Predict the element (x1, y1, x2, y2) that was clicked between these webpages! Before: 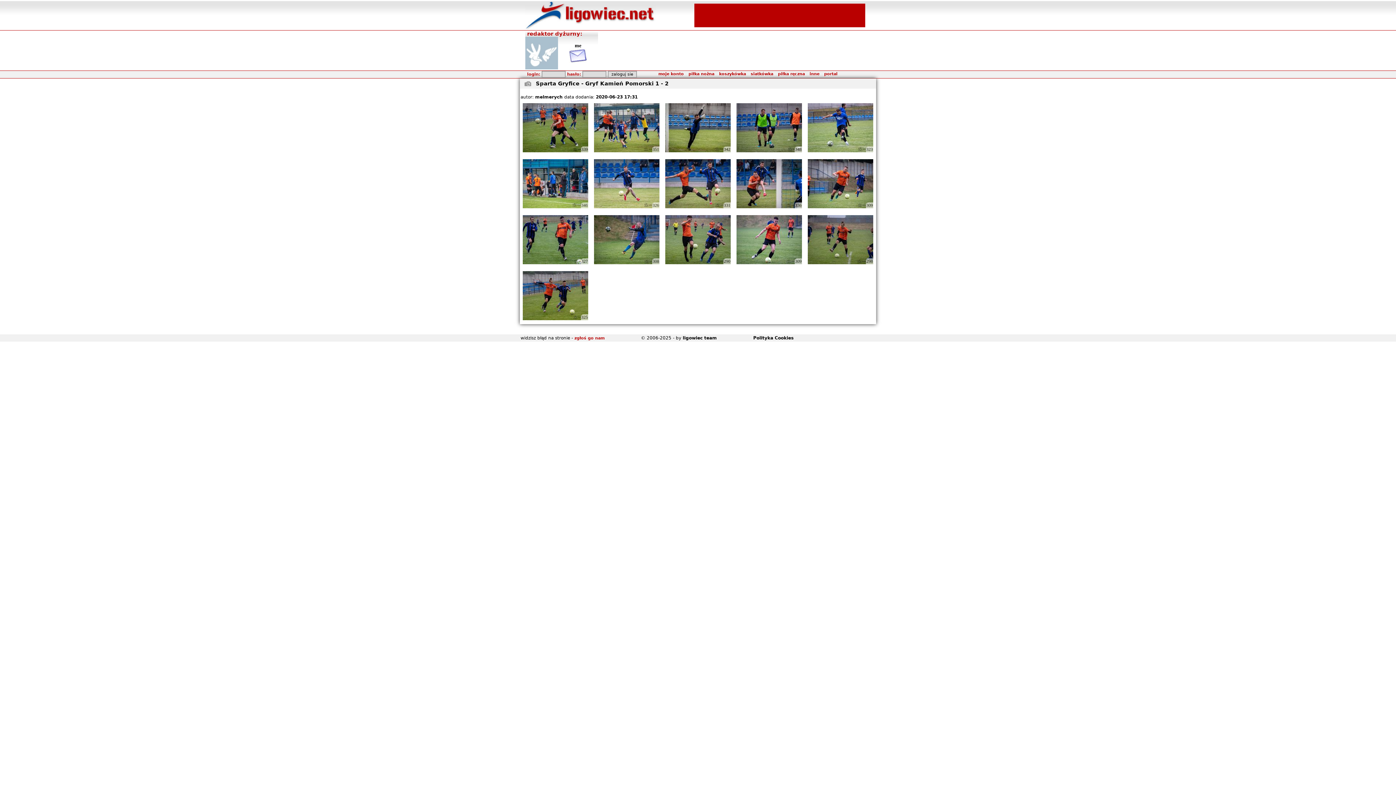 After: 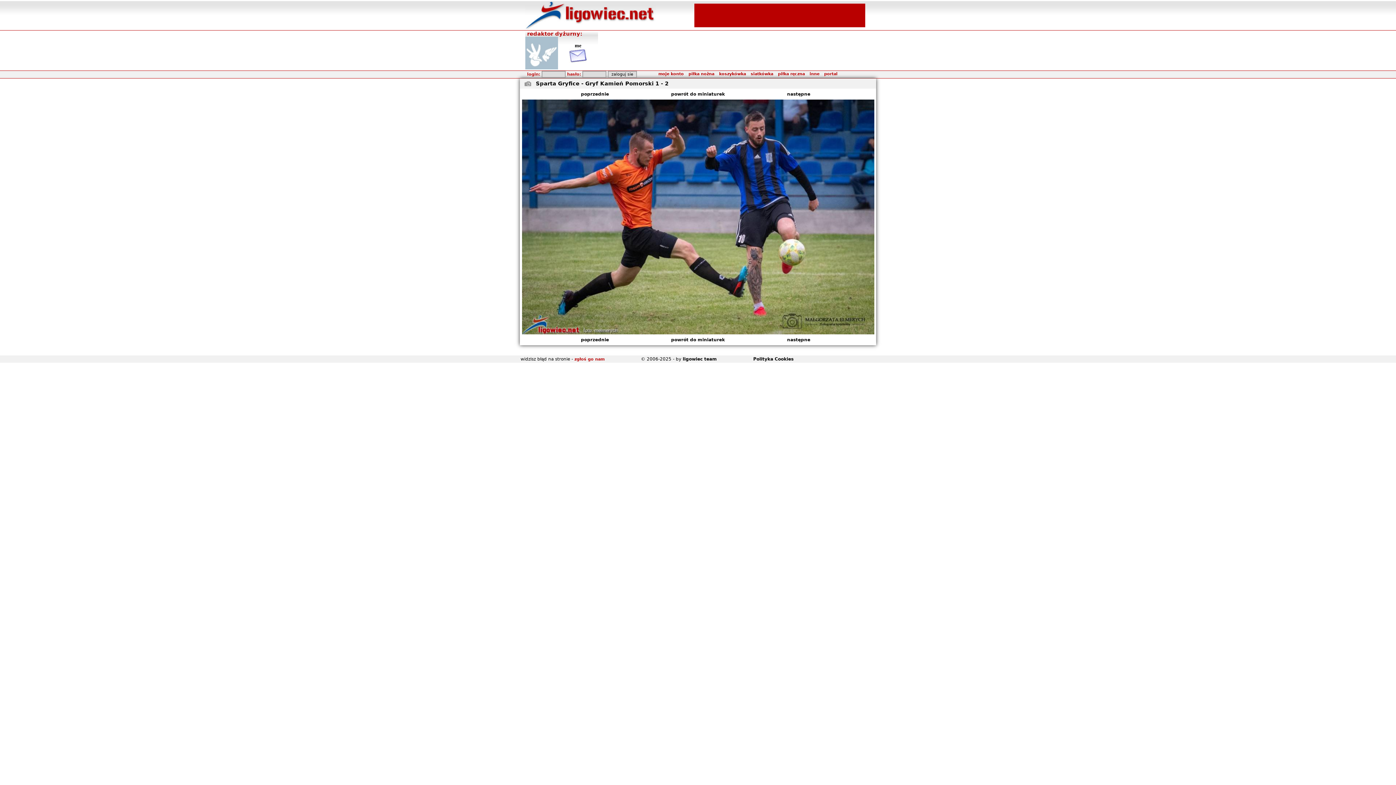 Action: bbox: (665, 204, 730, 209)